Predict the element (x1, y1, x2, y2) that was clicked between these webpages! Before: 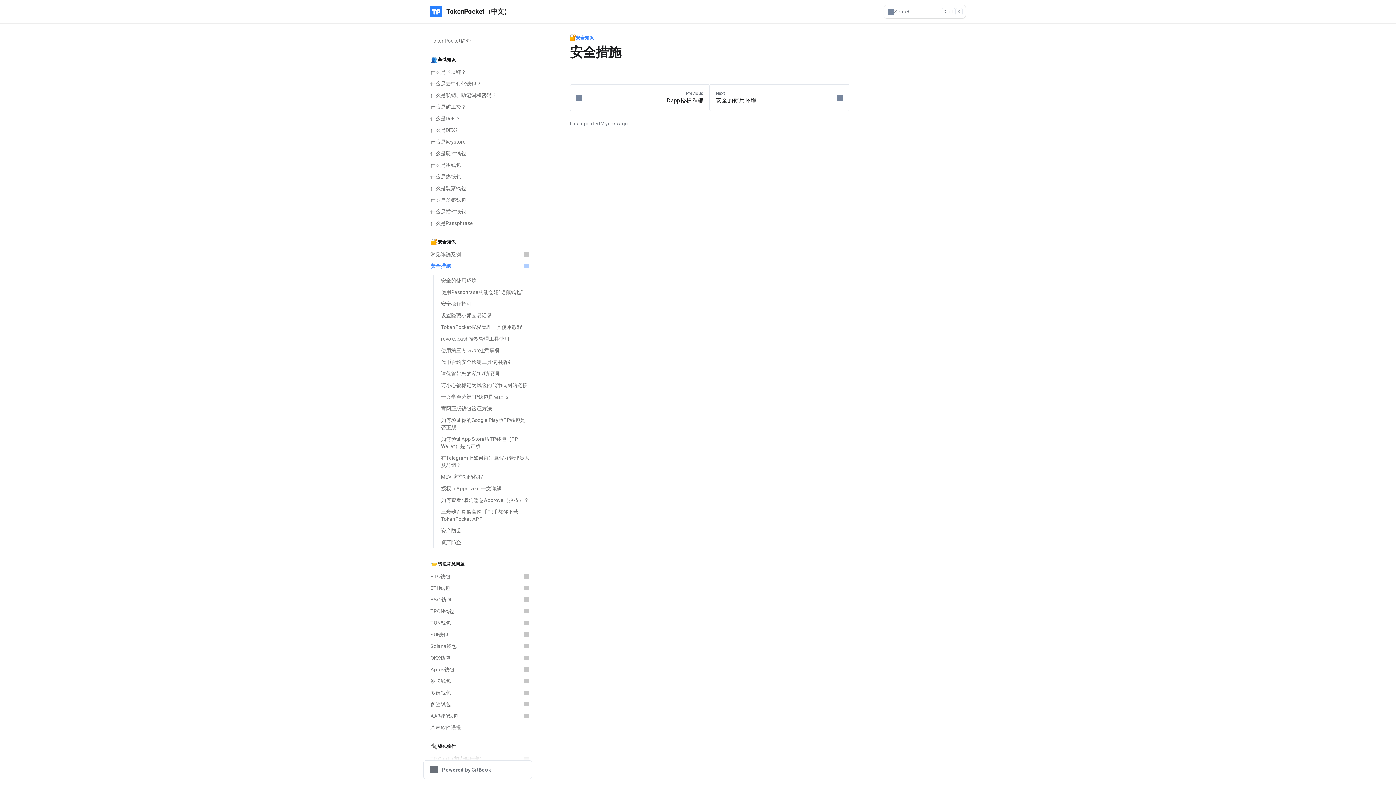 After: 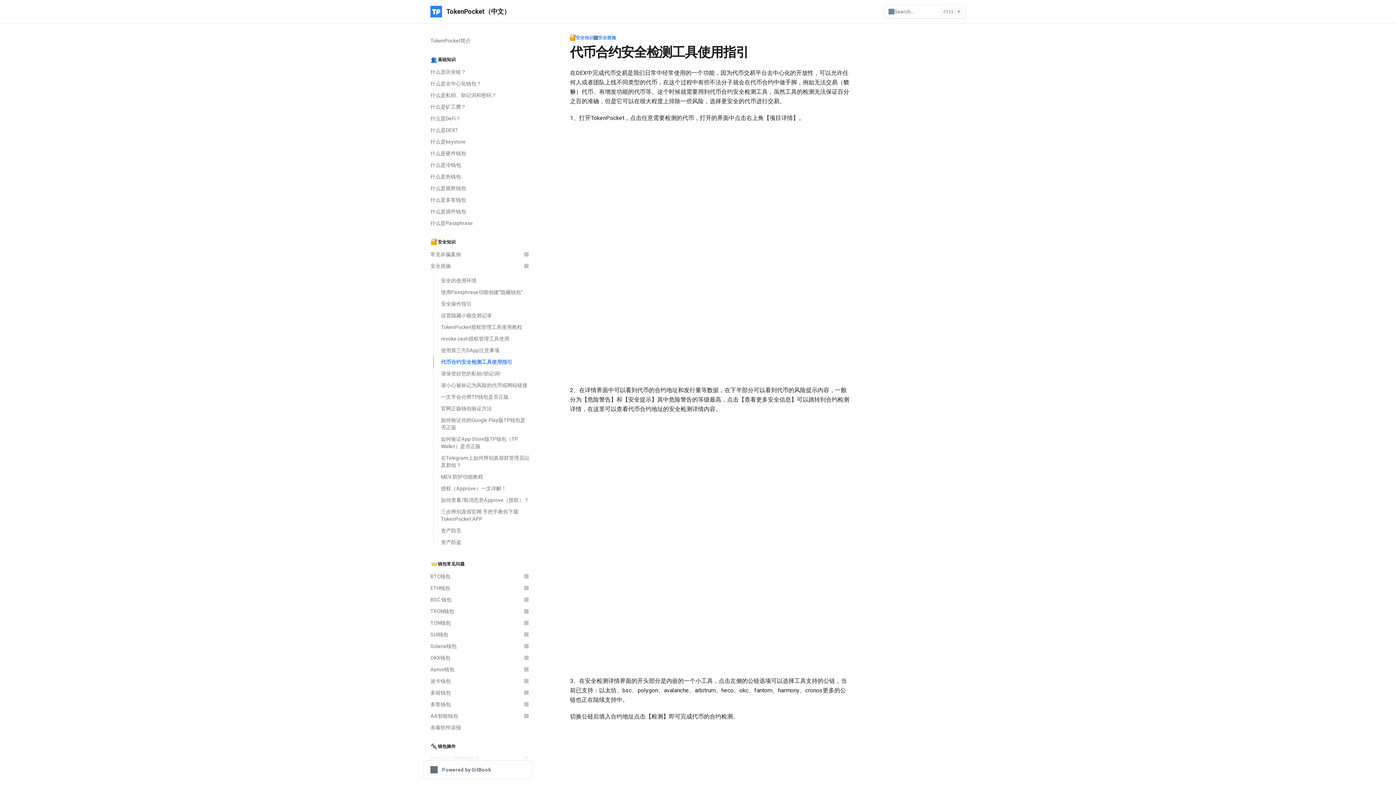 Action: bbox: (433, 356, 532, 368) label: 代币合约安全检测工具使用指引